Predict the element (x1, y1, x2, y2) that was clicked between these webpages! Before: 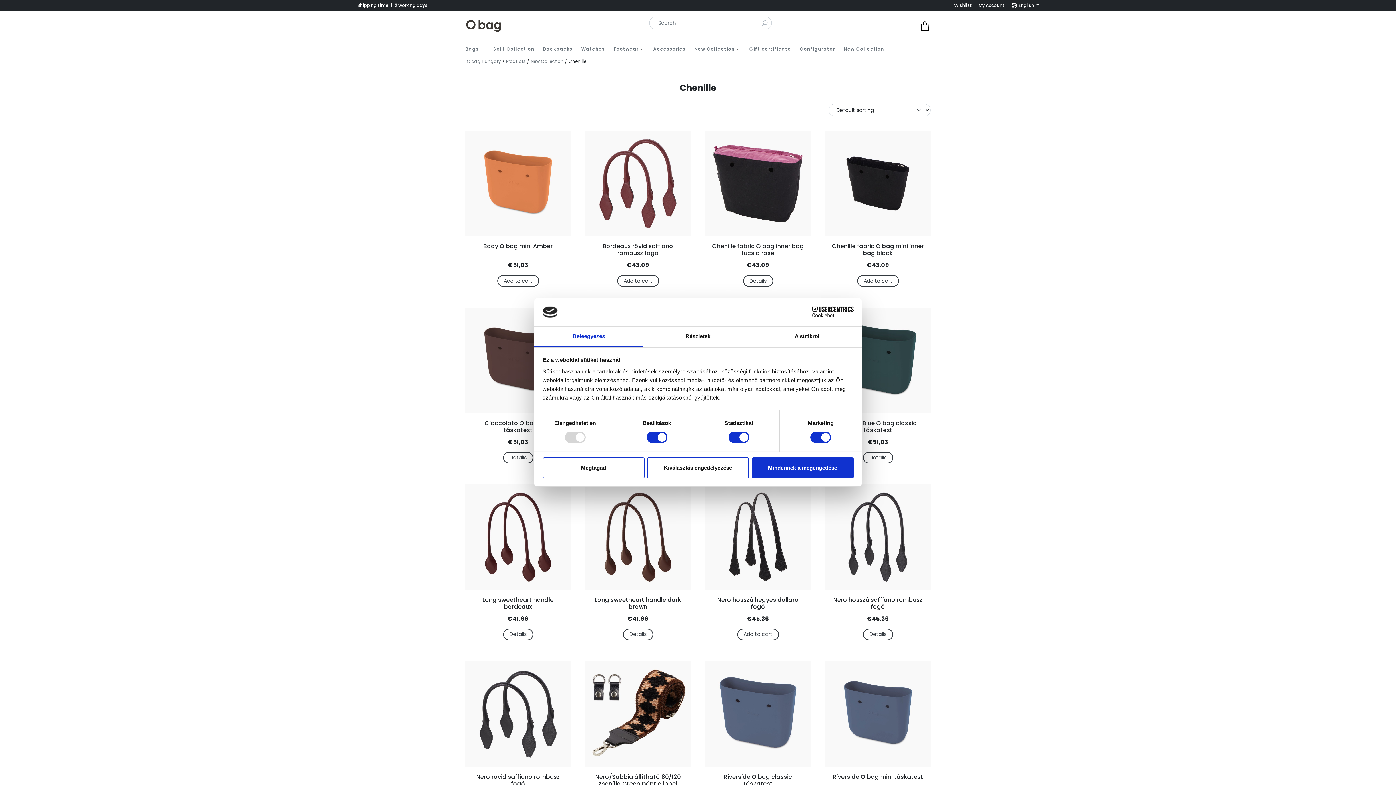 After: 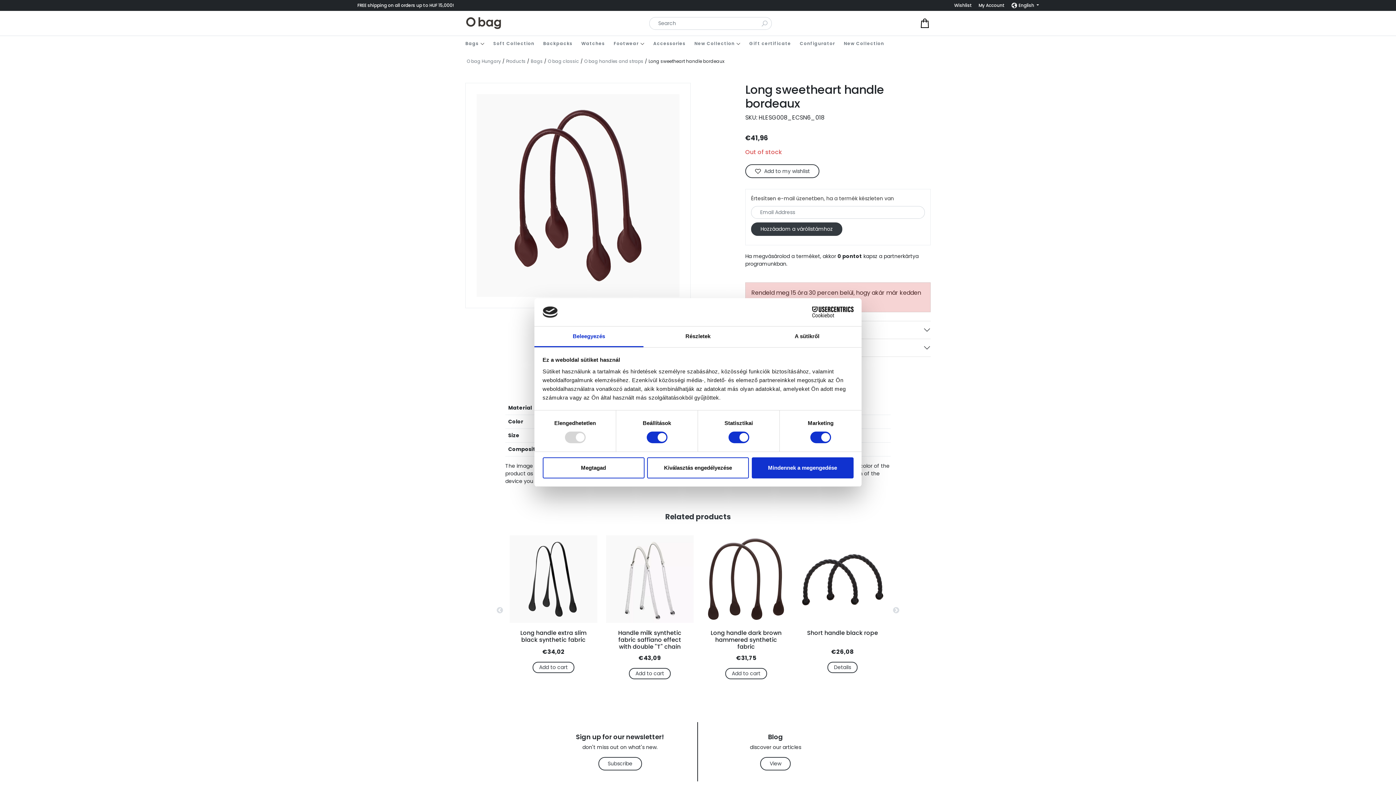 Action: bbox: (503, 629, 533, 640) label: Details